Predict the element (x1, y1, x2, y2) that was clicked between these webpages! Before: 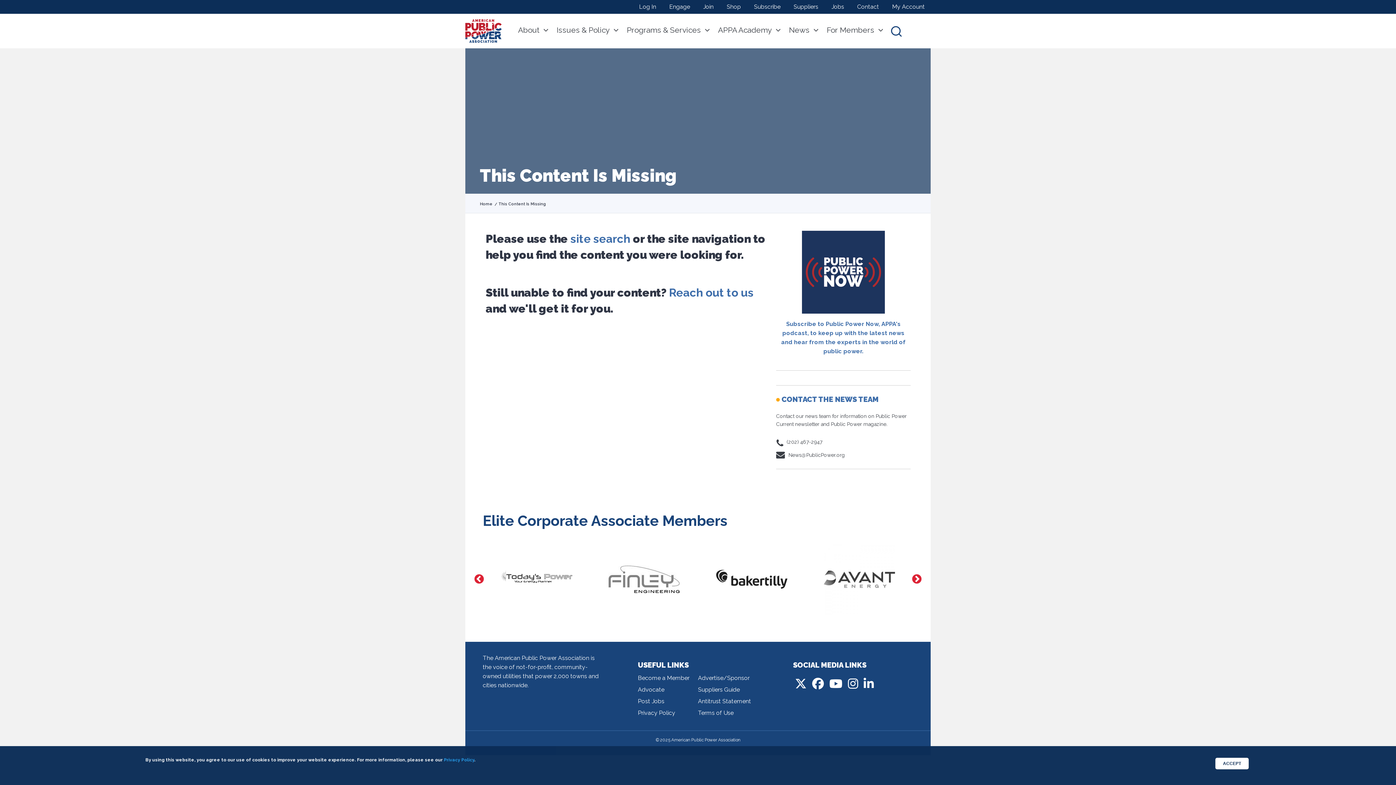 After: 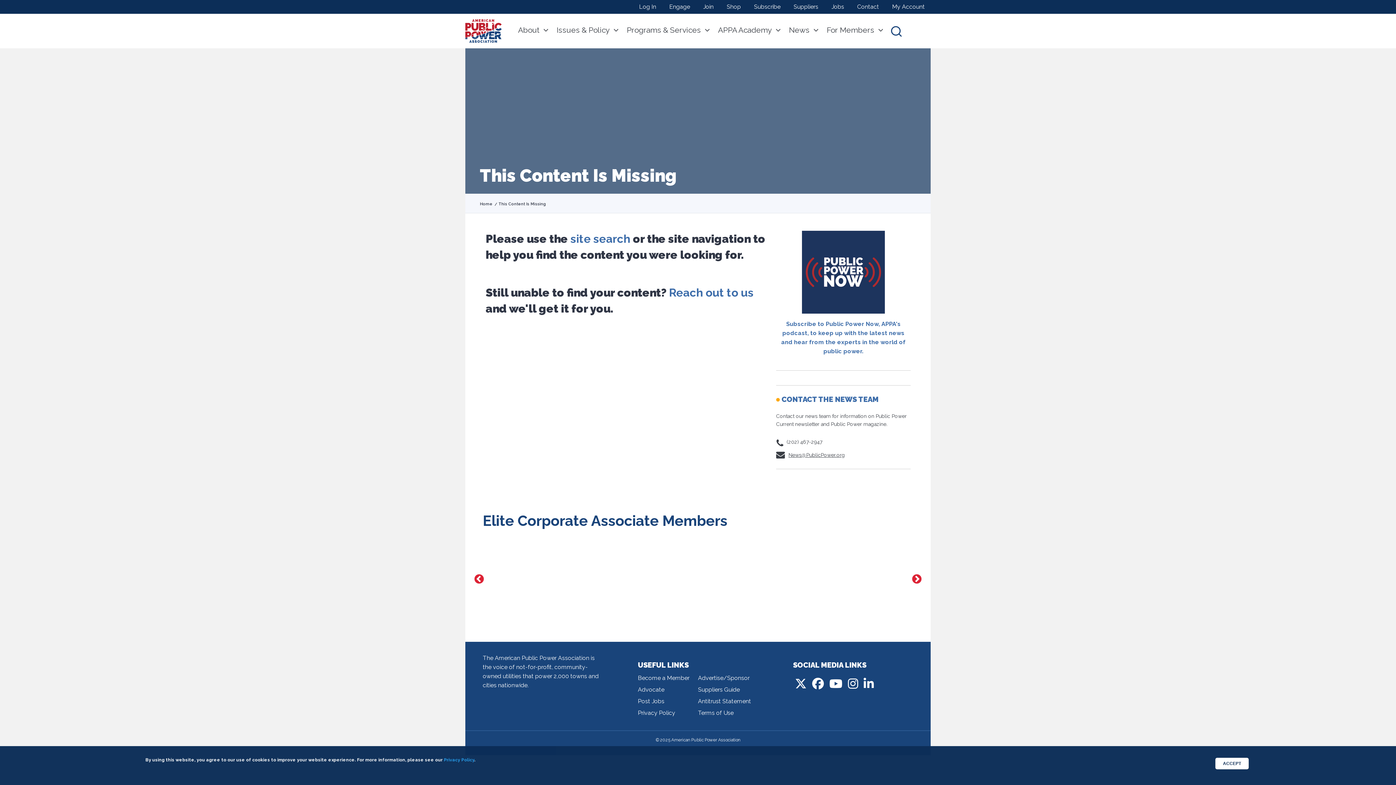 Action: label: News@PublicPower.org bbox: (788, 452, 845, 458)